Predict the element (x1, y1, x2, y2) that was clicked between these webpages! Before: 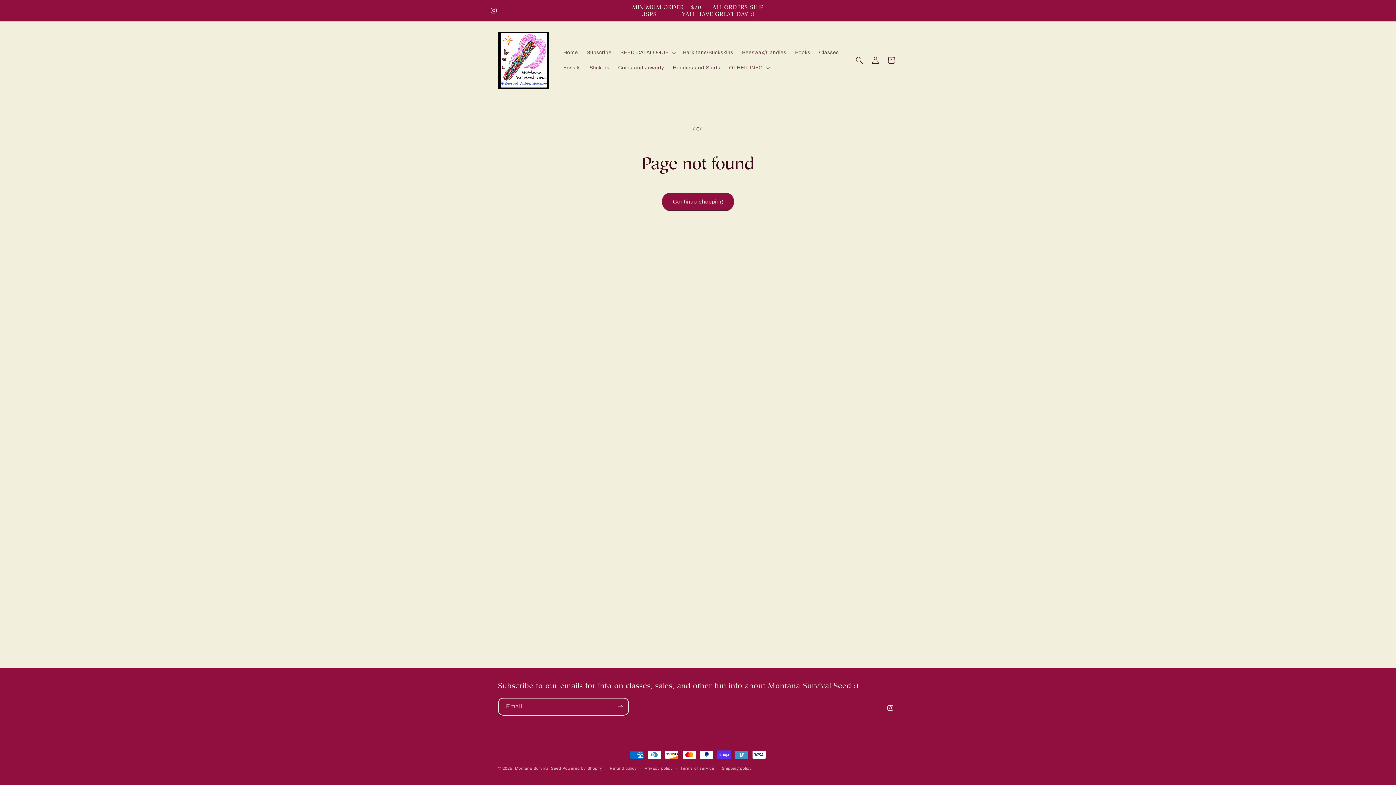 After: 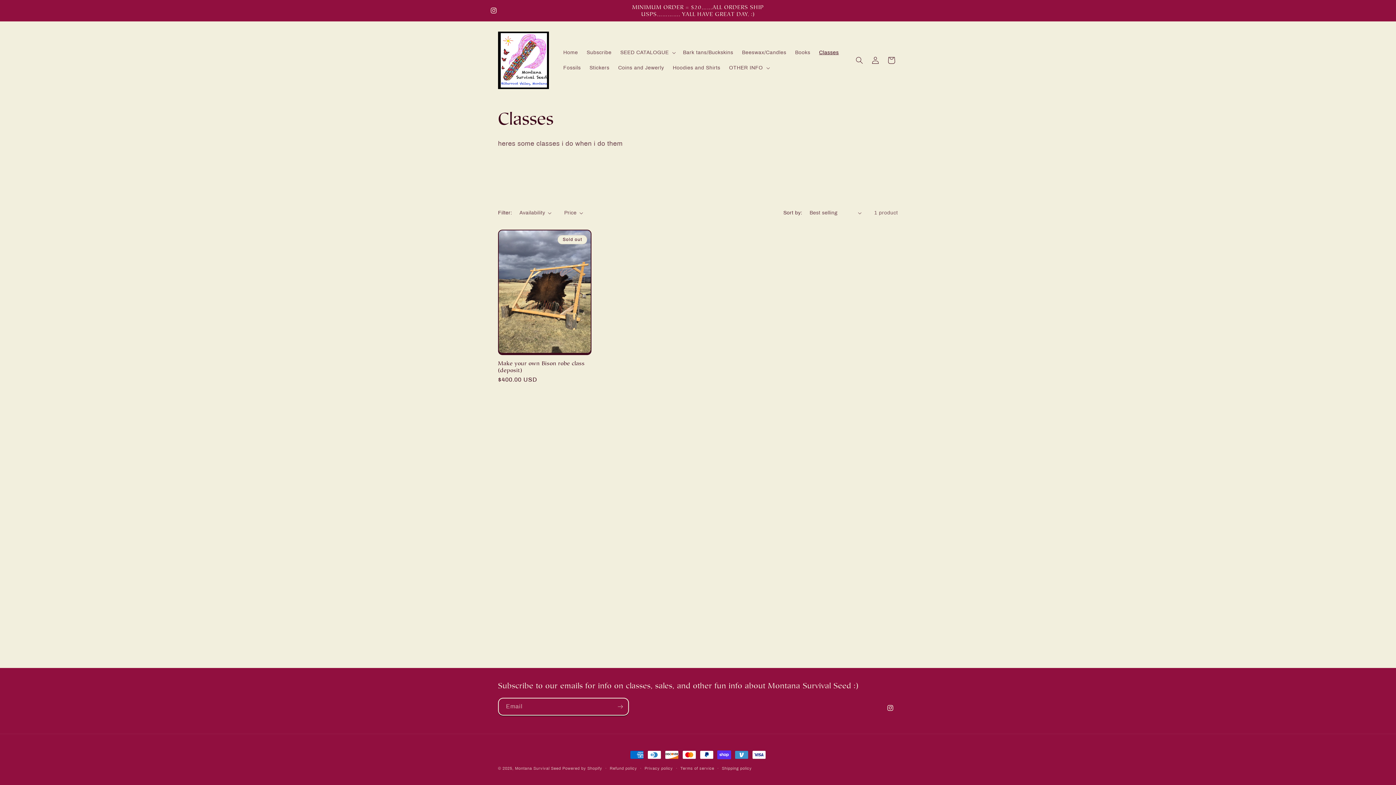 Action: label: Classes bbox: (814, 44, 843, 60)